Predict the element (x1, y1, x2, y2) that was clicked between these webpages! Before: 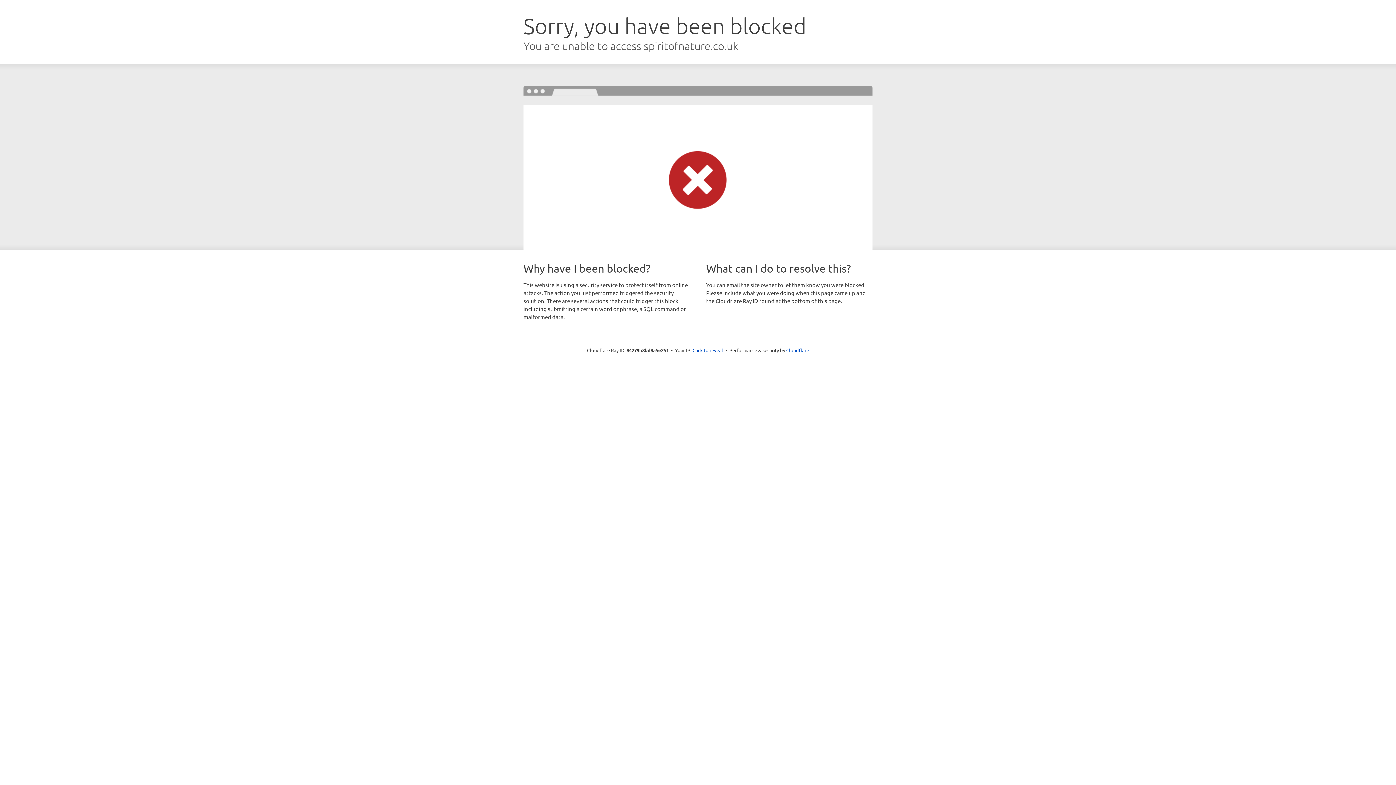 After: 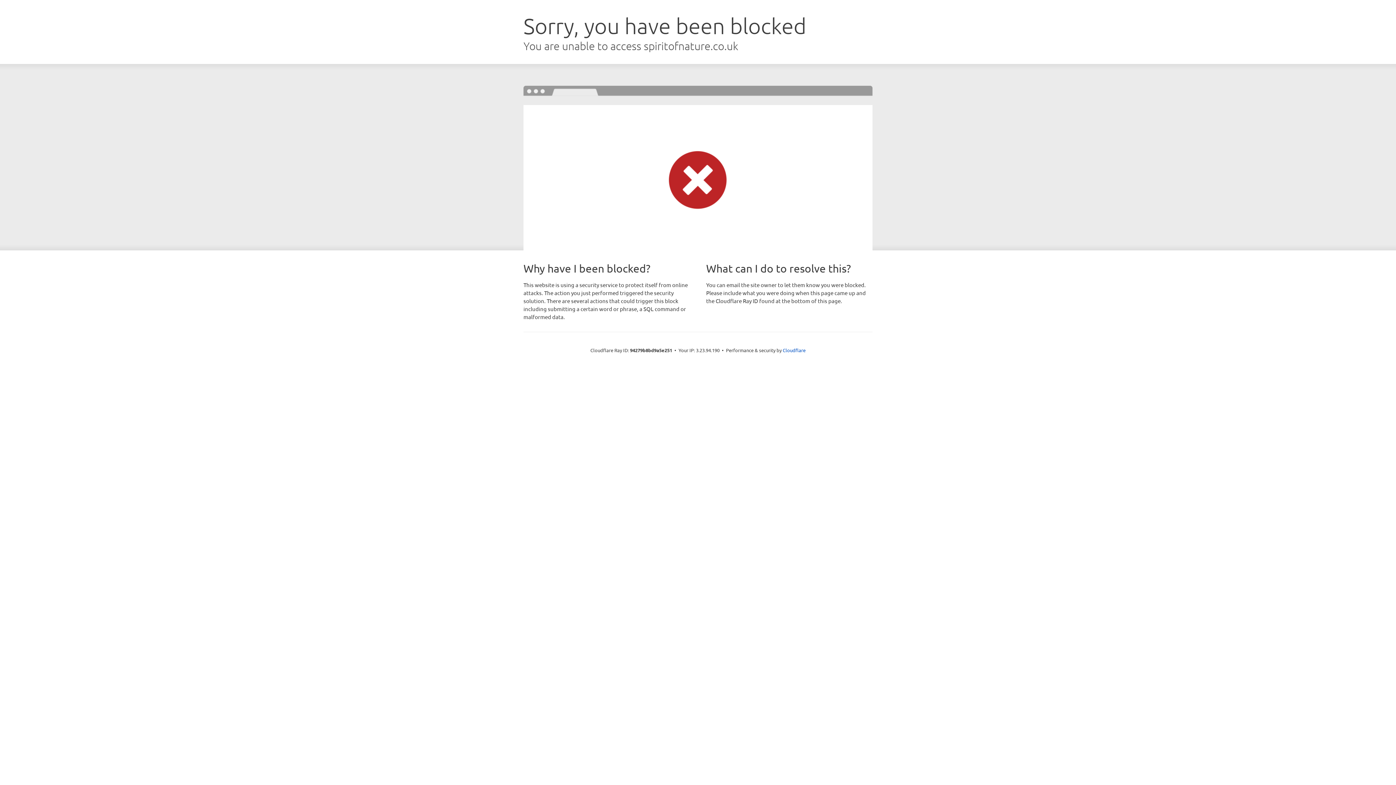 Action: bbox: (692, 346, 723, 353) label: Click to reveal